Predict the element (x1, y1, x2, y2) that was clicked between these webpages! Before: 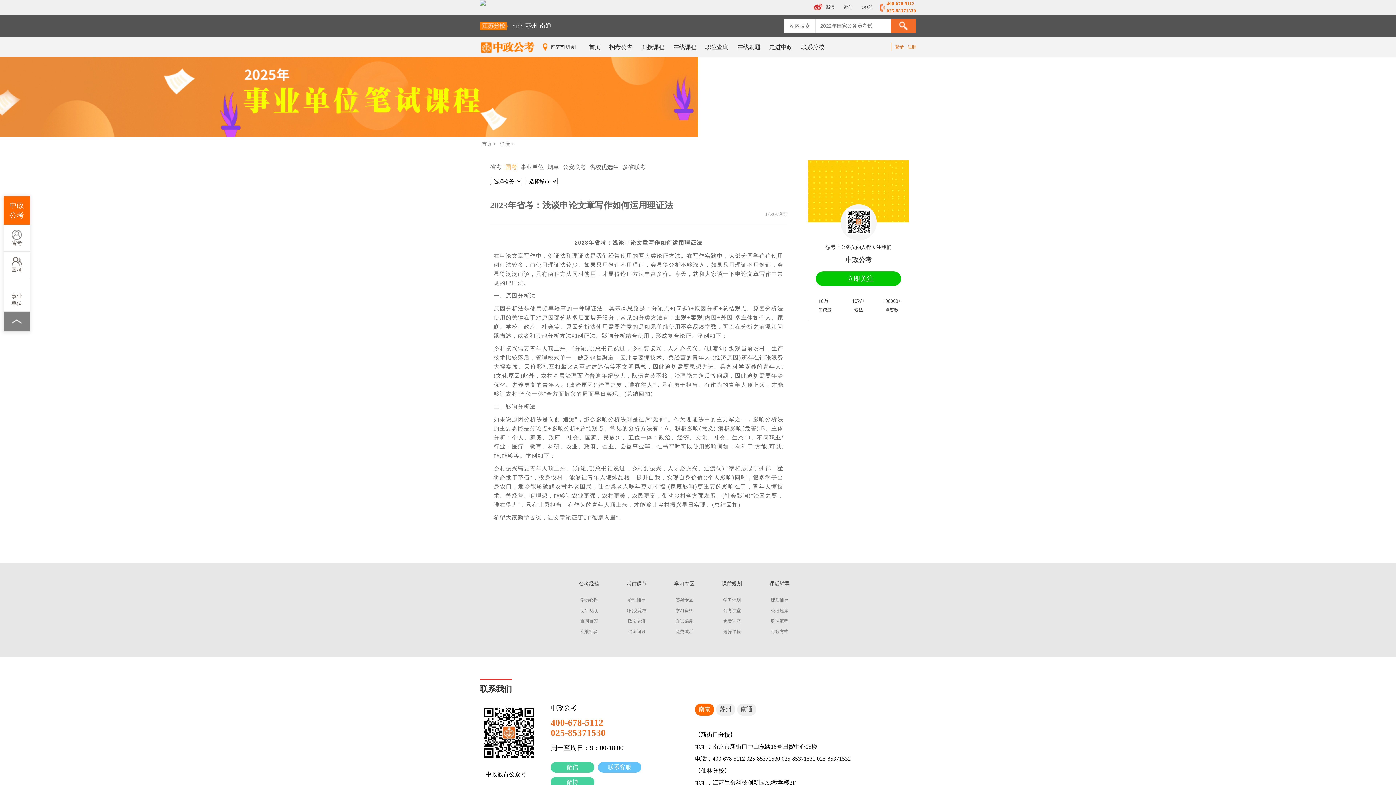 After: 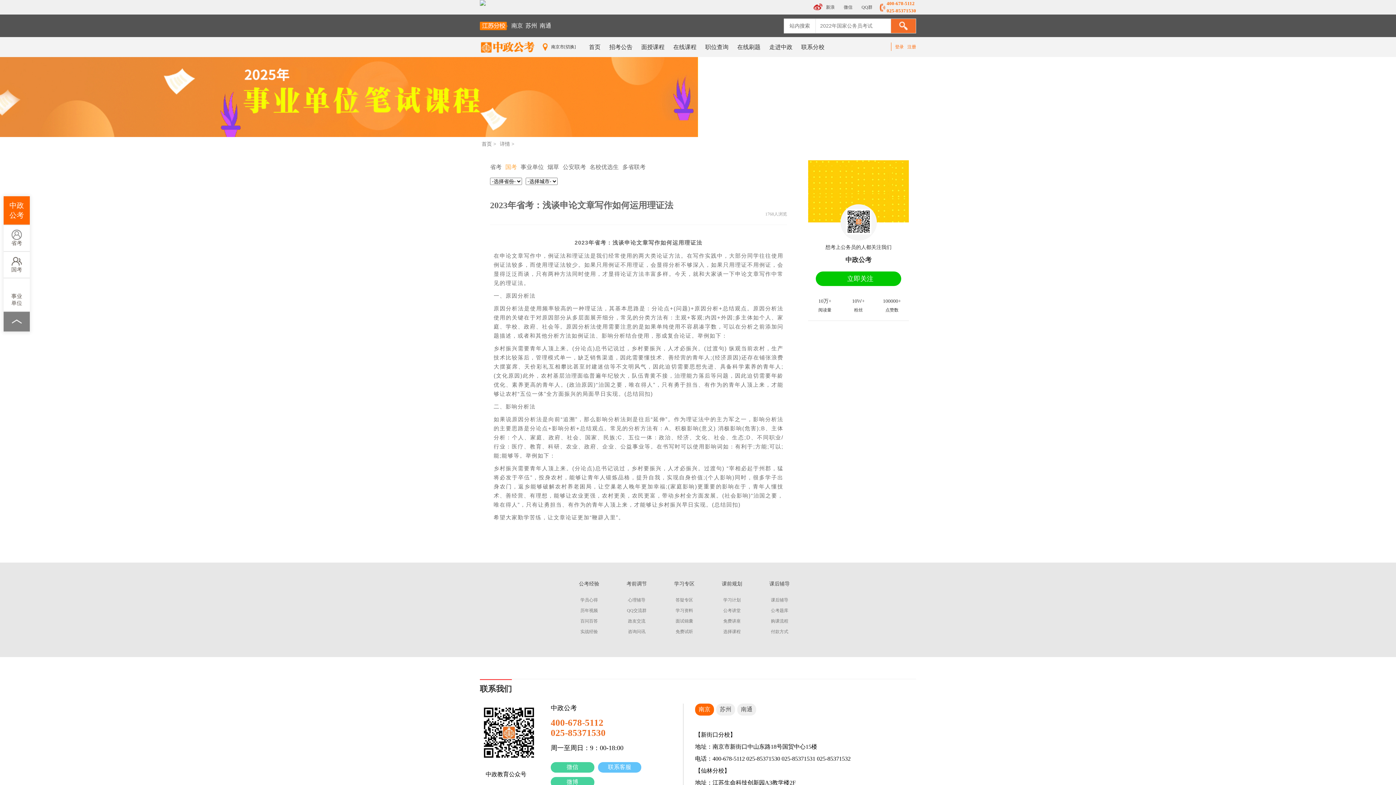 Action: bbox: (907, 44, 916, 49) label: 注册